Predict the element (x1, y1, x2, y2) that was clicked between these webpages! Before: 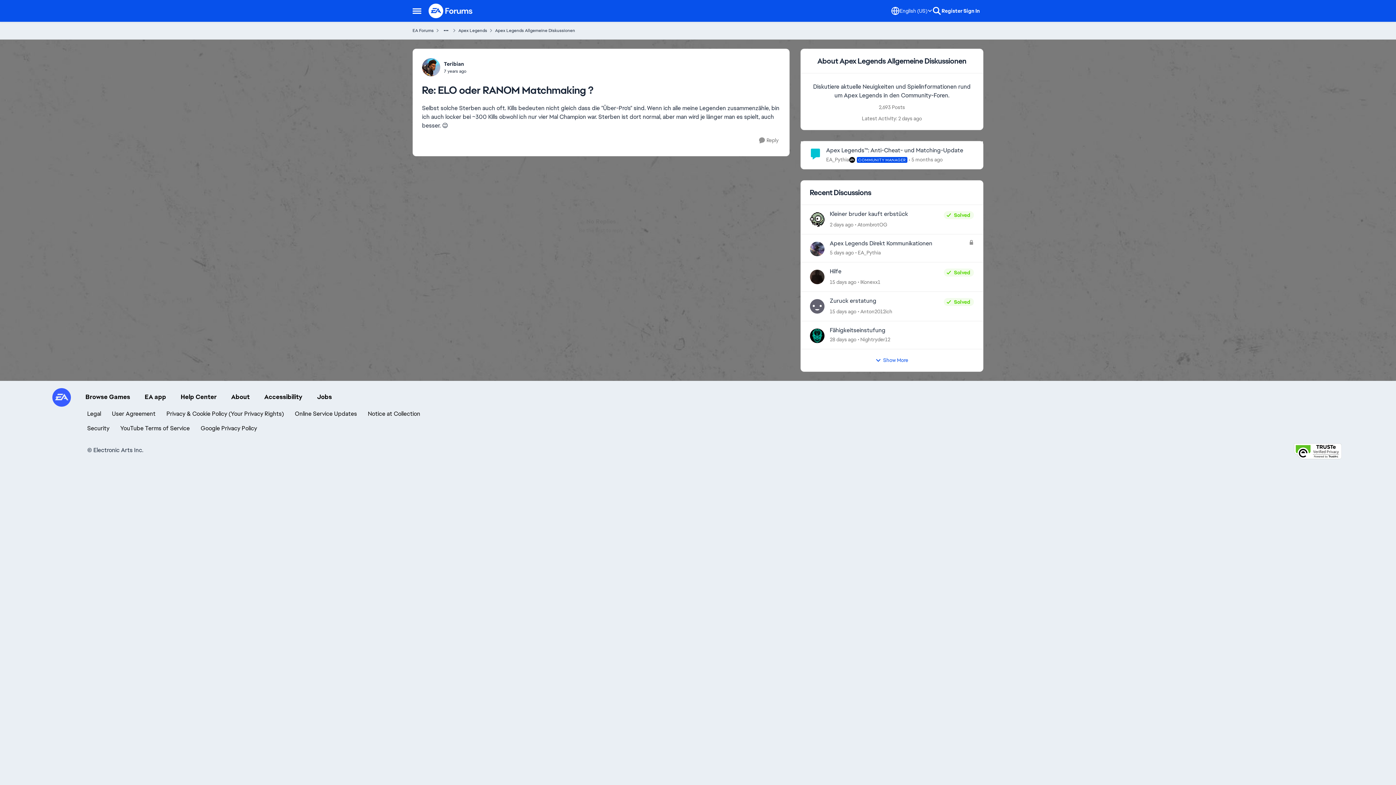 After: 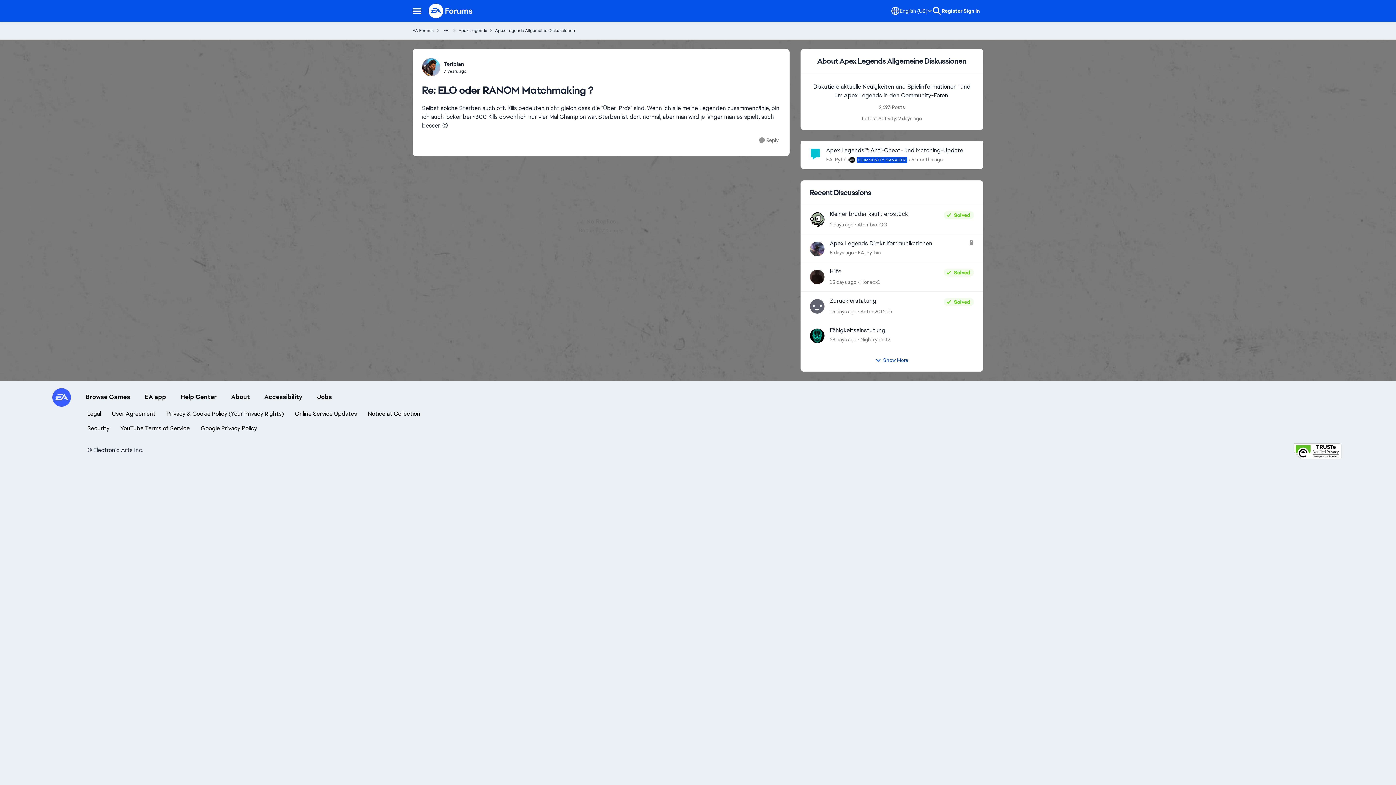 Action: label: Jobs bbox: (317, 389, 332, 404)